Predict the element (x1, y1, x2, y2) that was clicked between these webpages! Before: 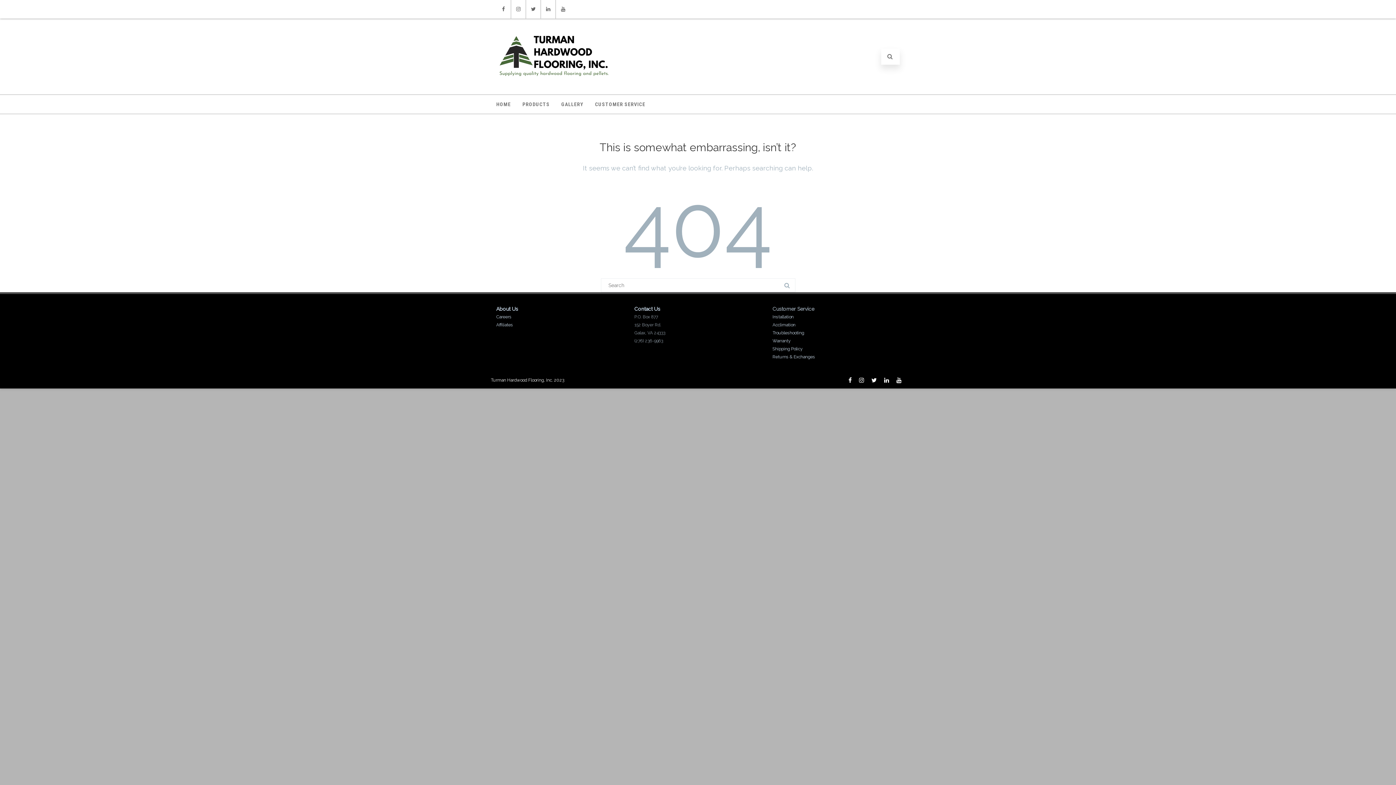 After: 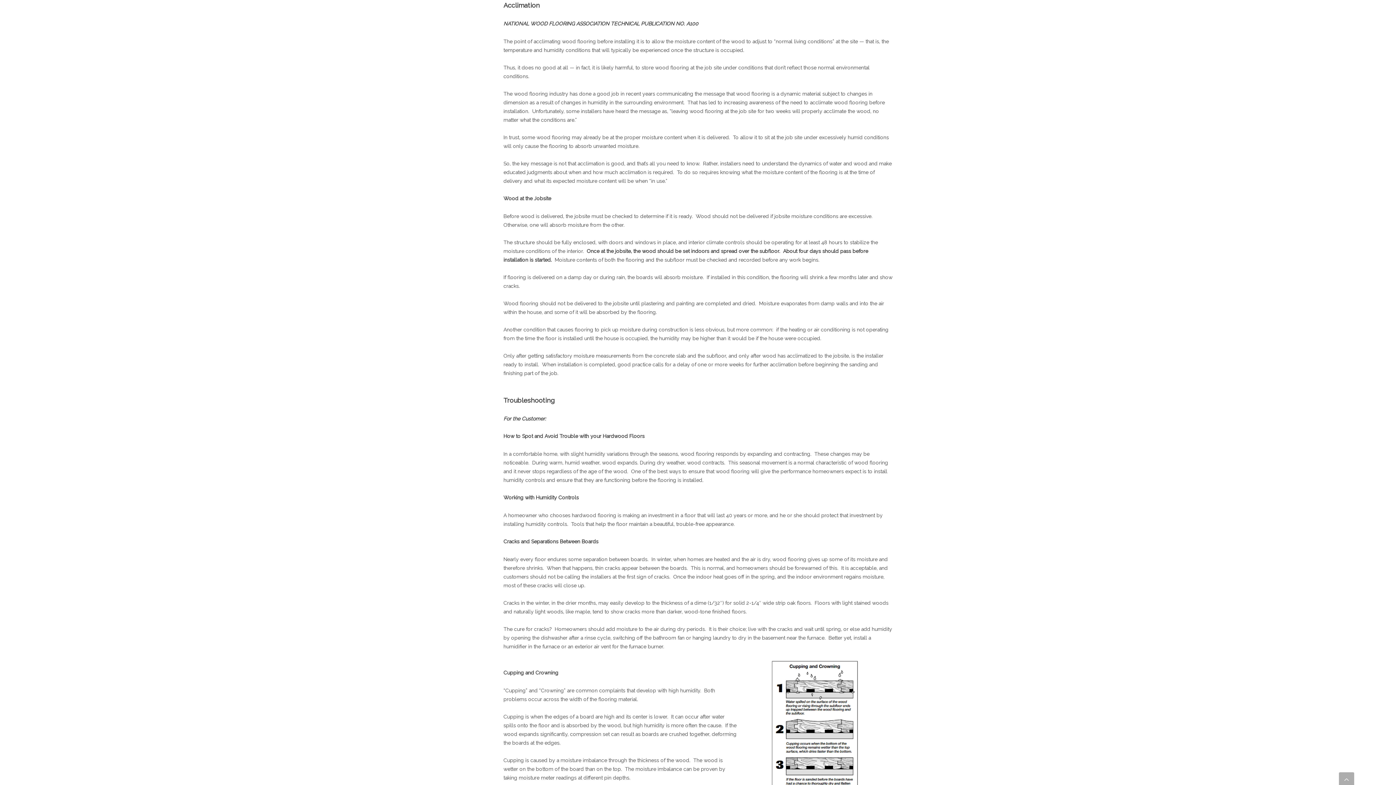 Action: bbox: (772, 322, 795, 327) label: Acclimation